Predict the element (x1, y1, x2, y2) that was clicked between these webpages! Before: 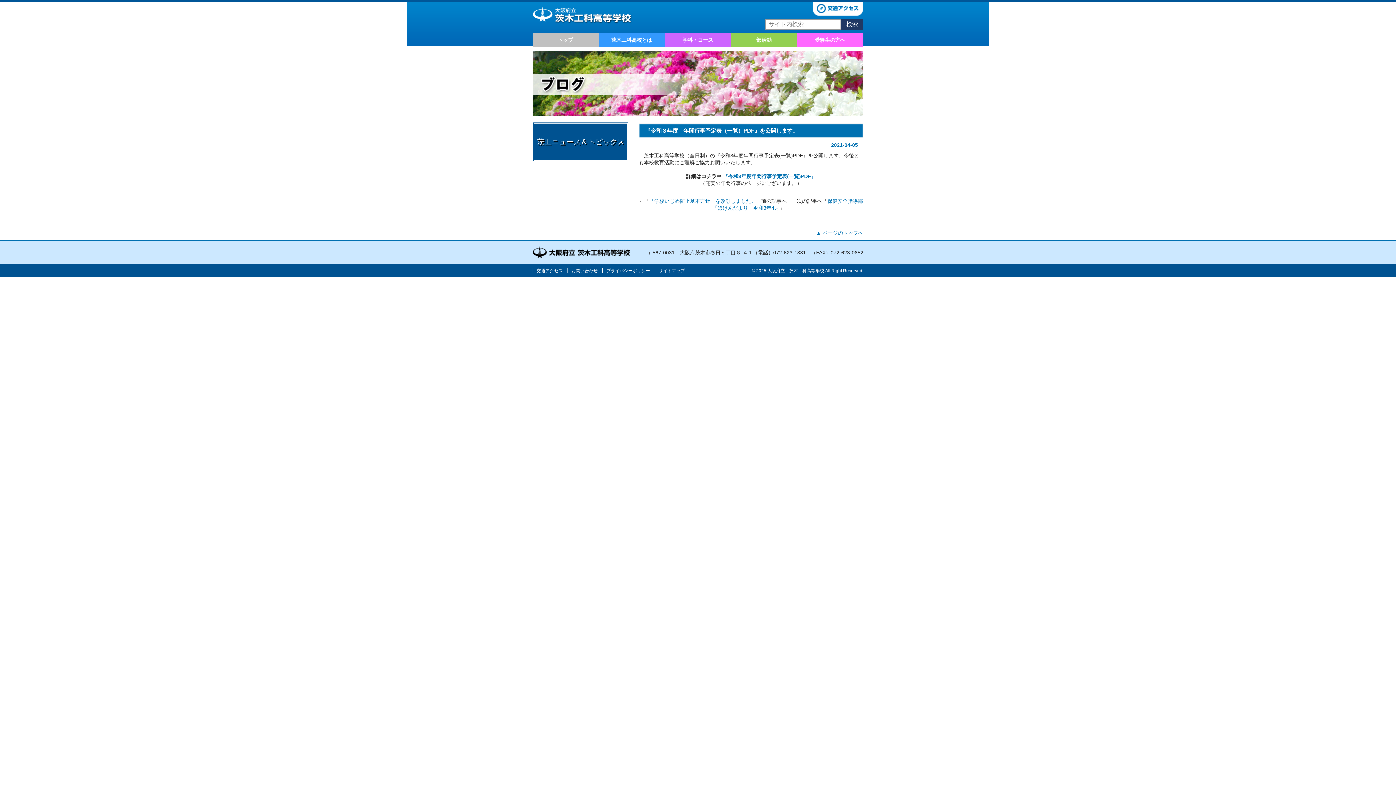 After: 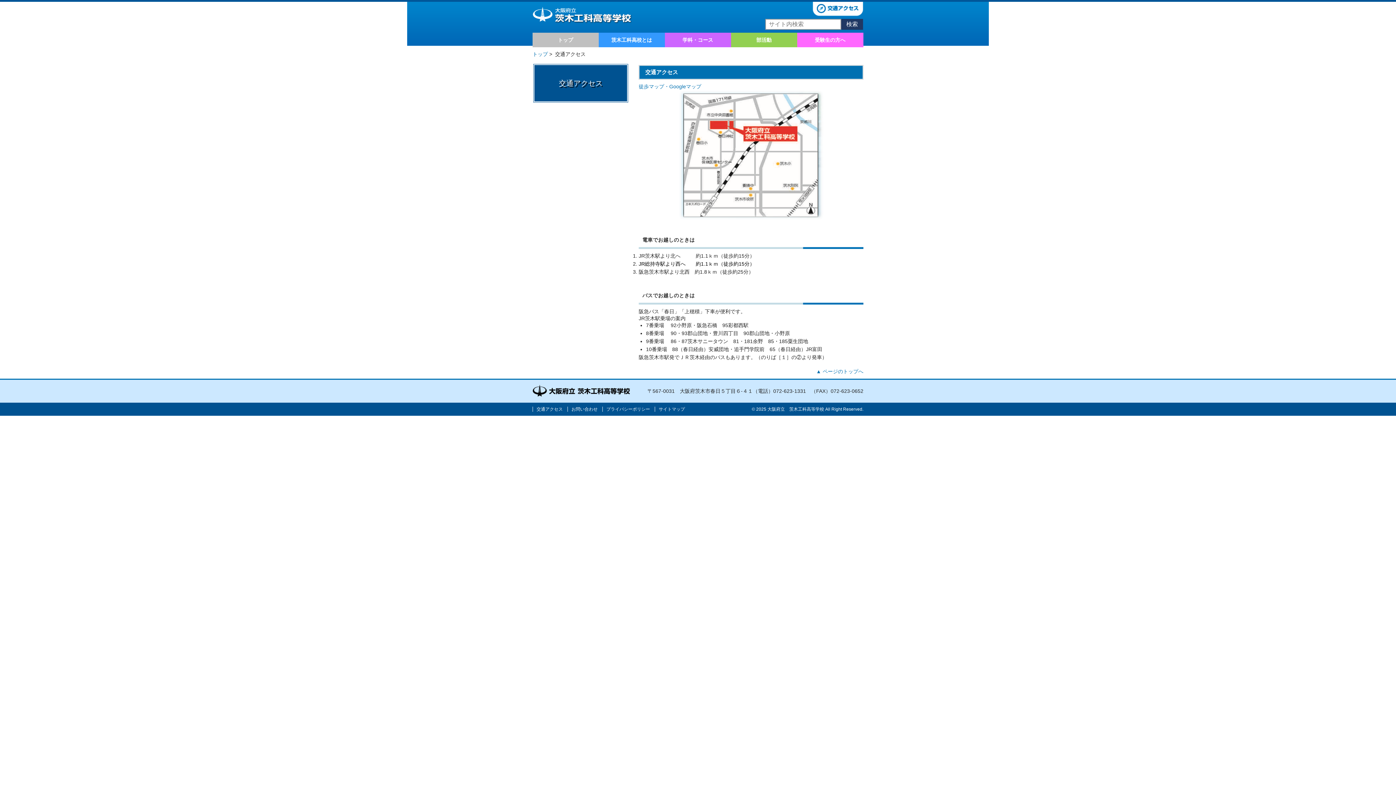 Action: label: 交通アクセス bbox: (536, 268, 562, 273)